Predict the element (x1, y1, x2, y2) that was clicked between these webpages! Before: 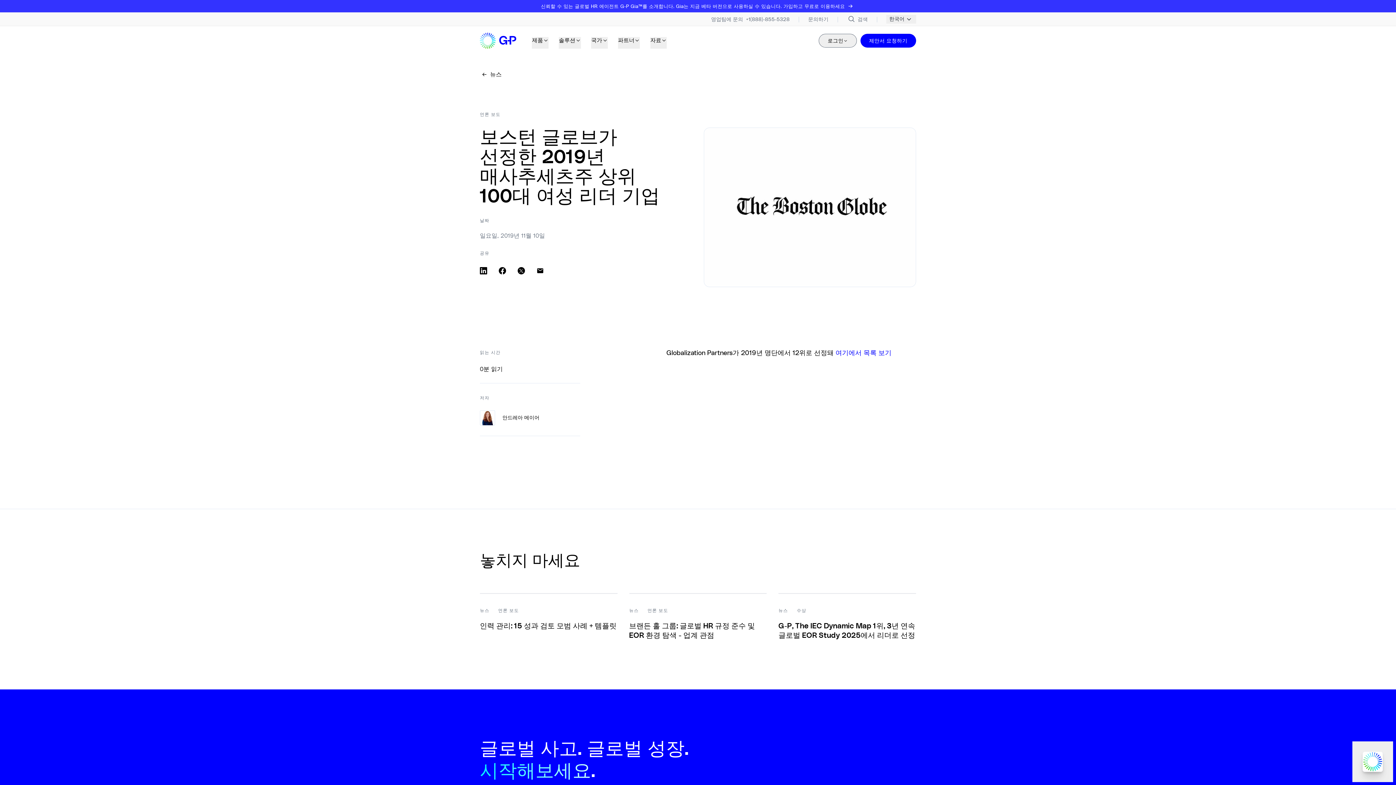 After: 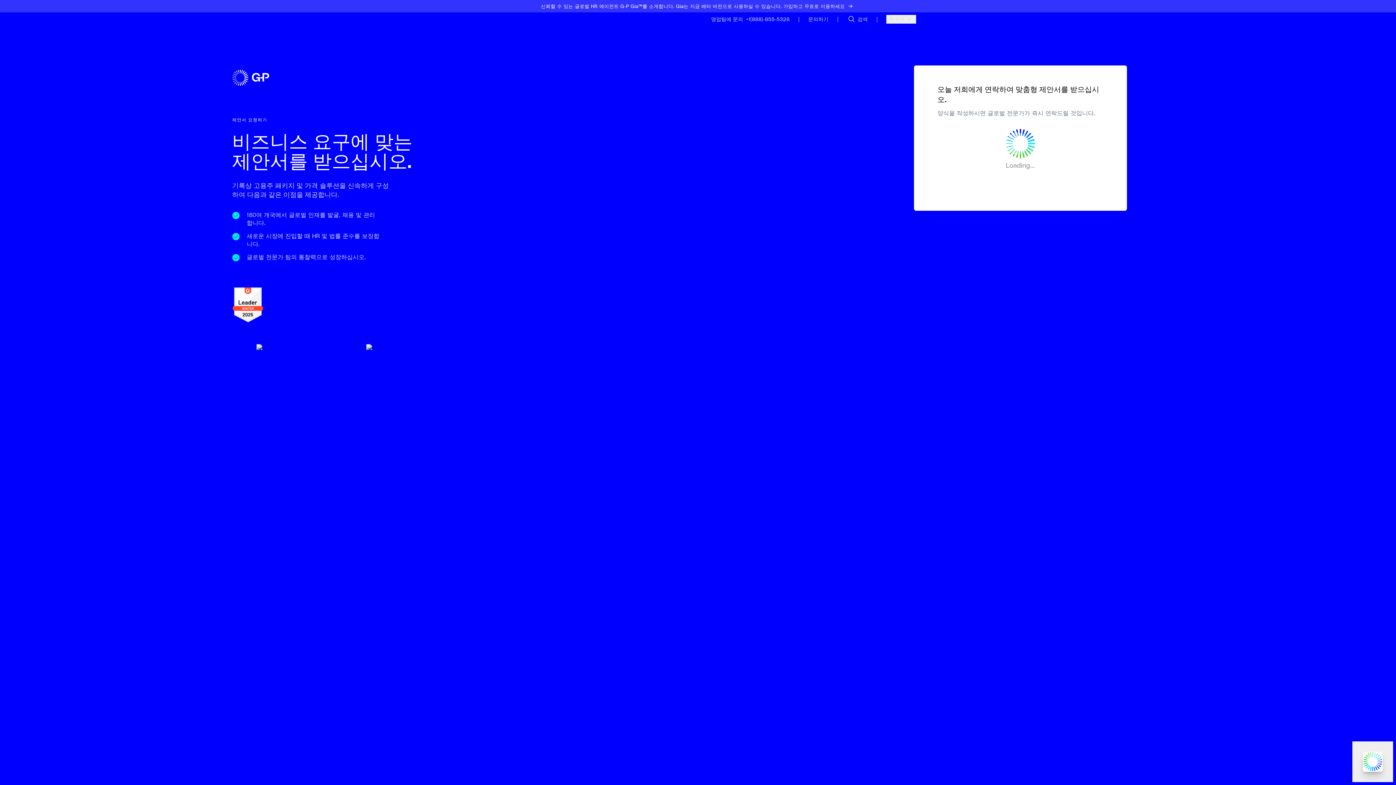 Action: bbox: (860, 33, 916, 47) label: 제안서 요청하기